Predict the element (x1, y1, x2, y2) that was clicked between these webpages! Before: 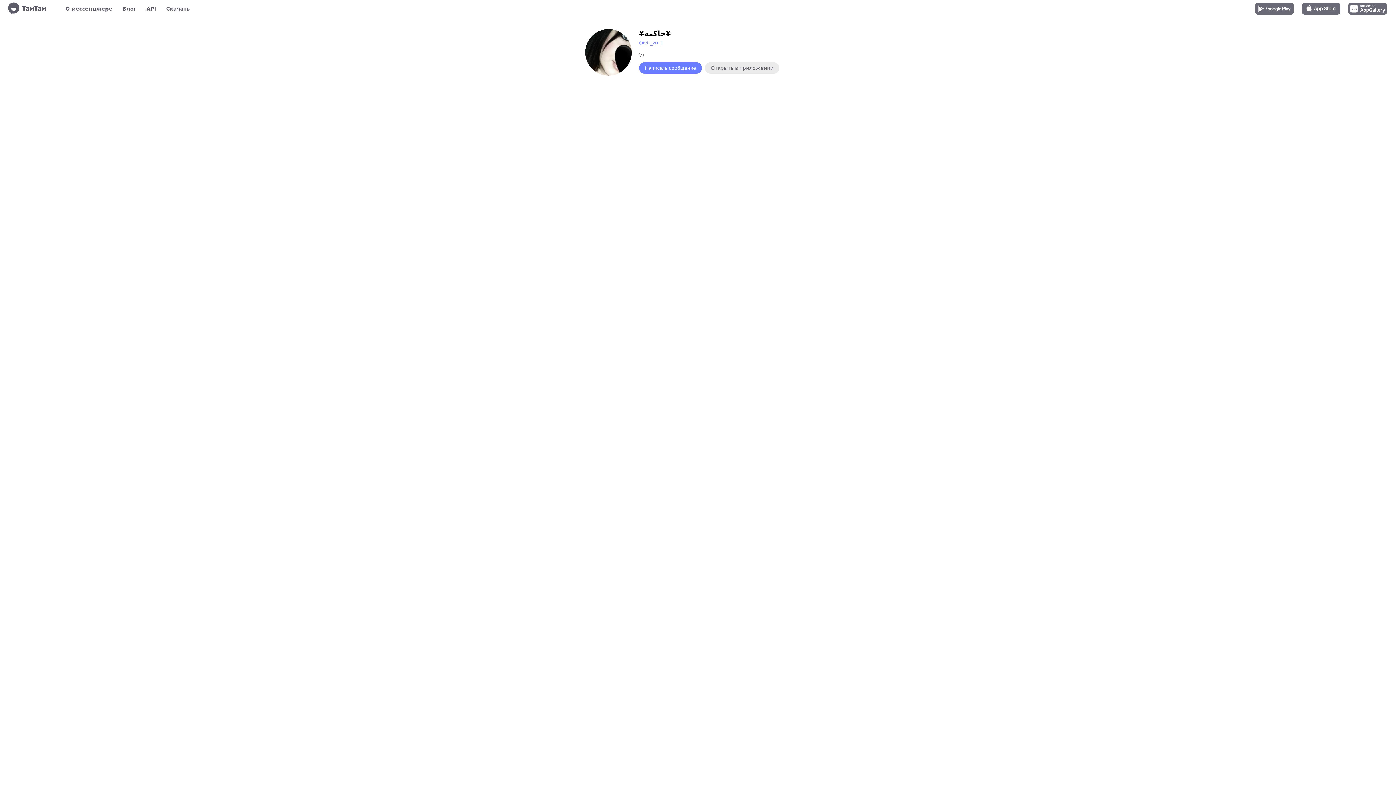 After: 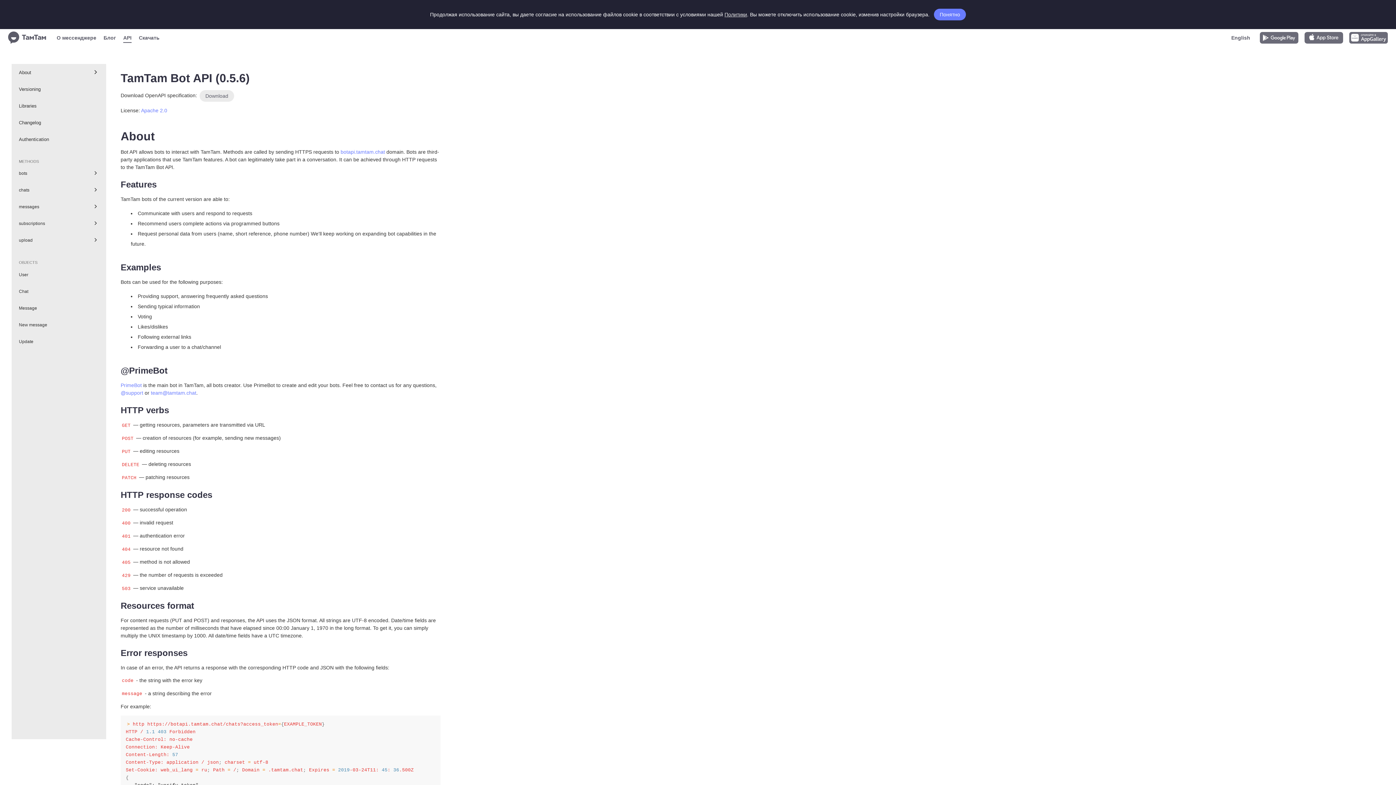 Action: bbox: (146, 3, 156, 13) label: API